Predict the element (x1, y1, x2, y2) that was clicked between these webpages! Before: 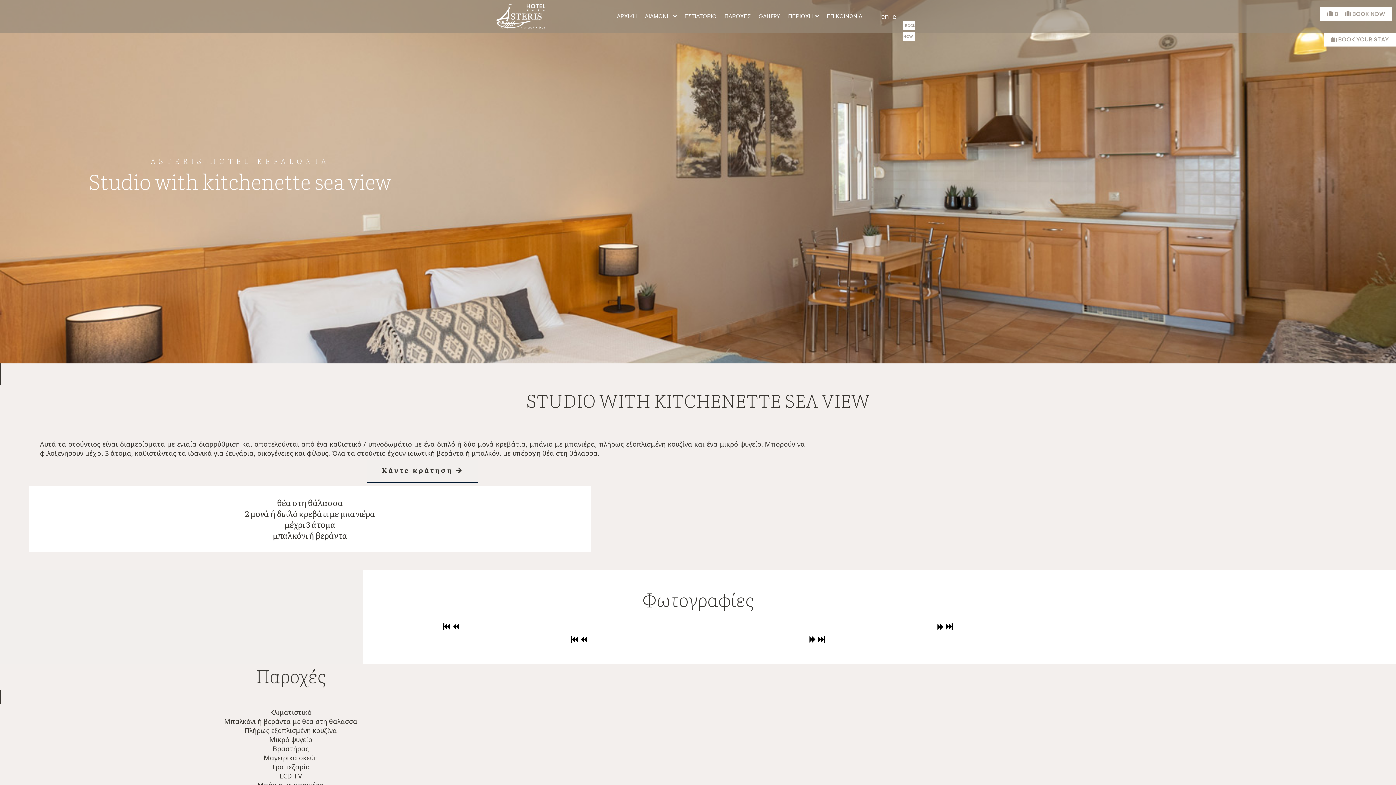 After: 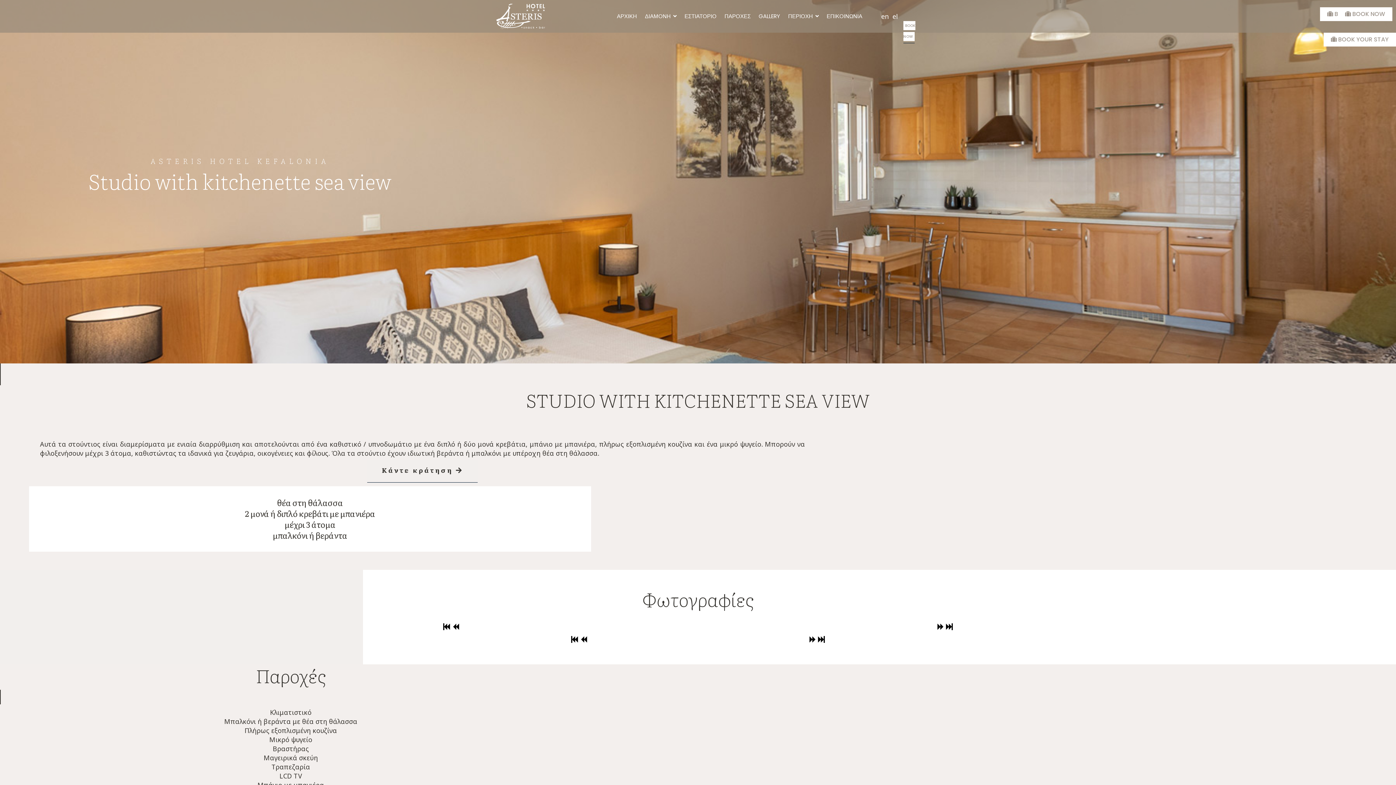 Action: bbox: (817, 635, 826, 644)